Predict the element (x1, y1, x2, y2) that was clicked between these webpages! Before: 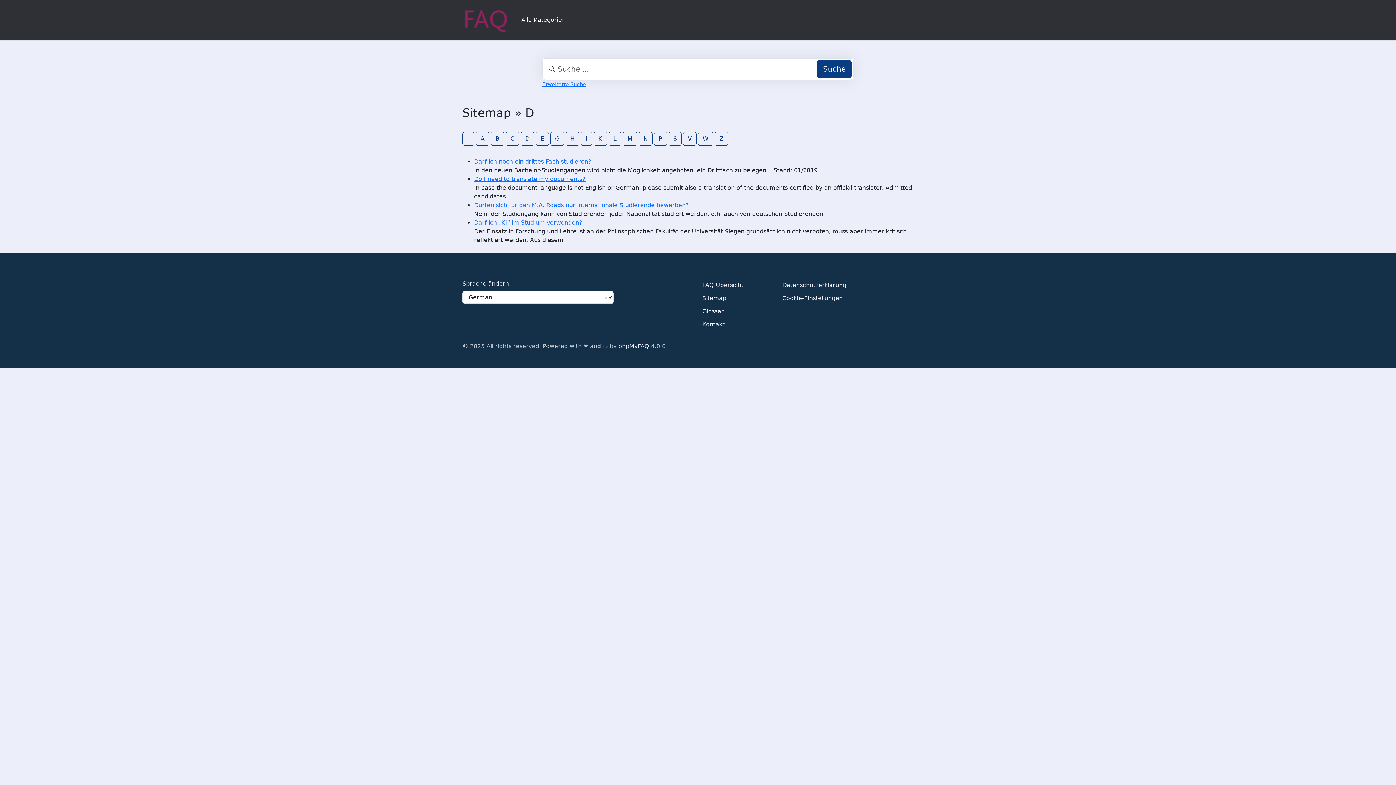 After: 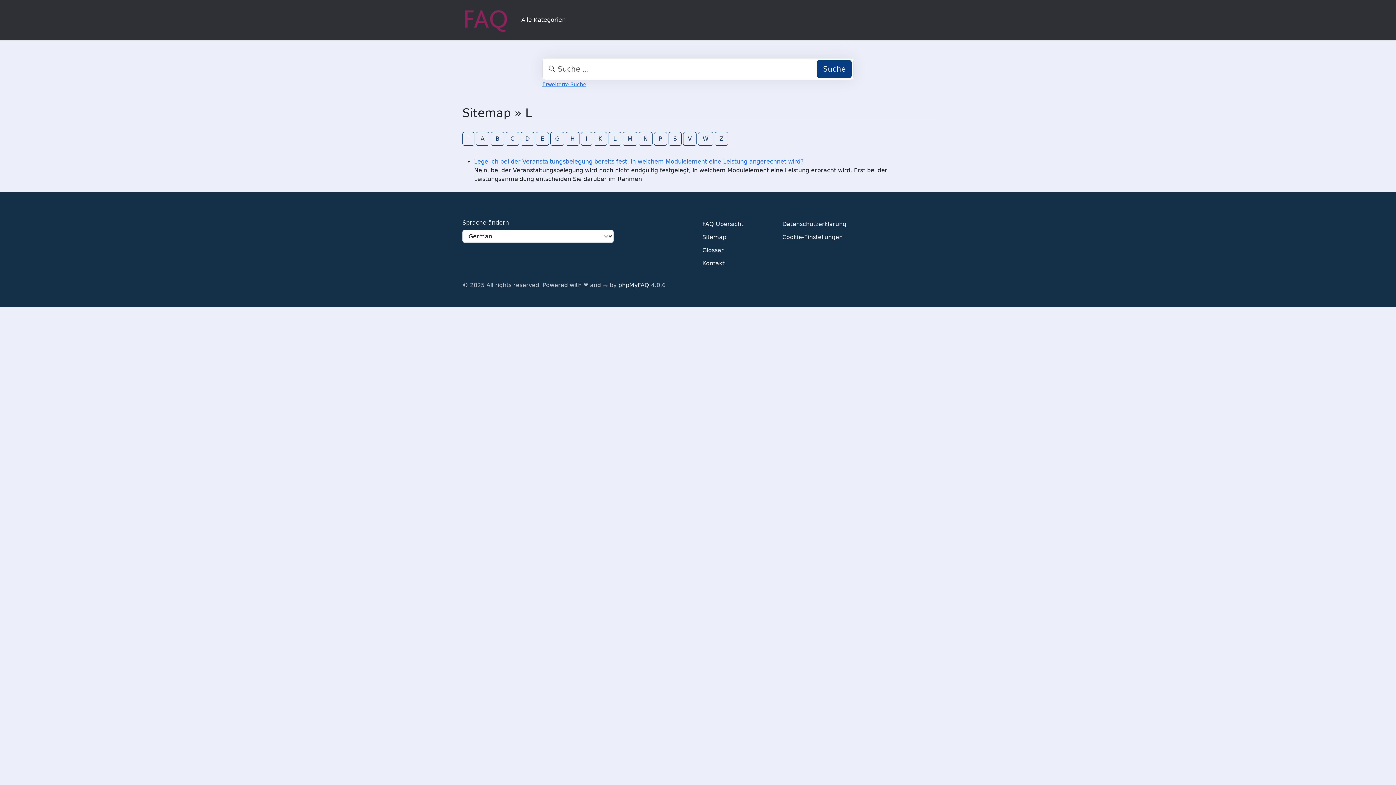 Action: bbox: (608, 131, 621, 145) label: L